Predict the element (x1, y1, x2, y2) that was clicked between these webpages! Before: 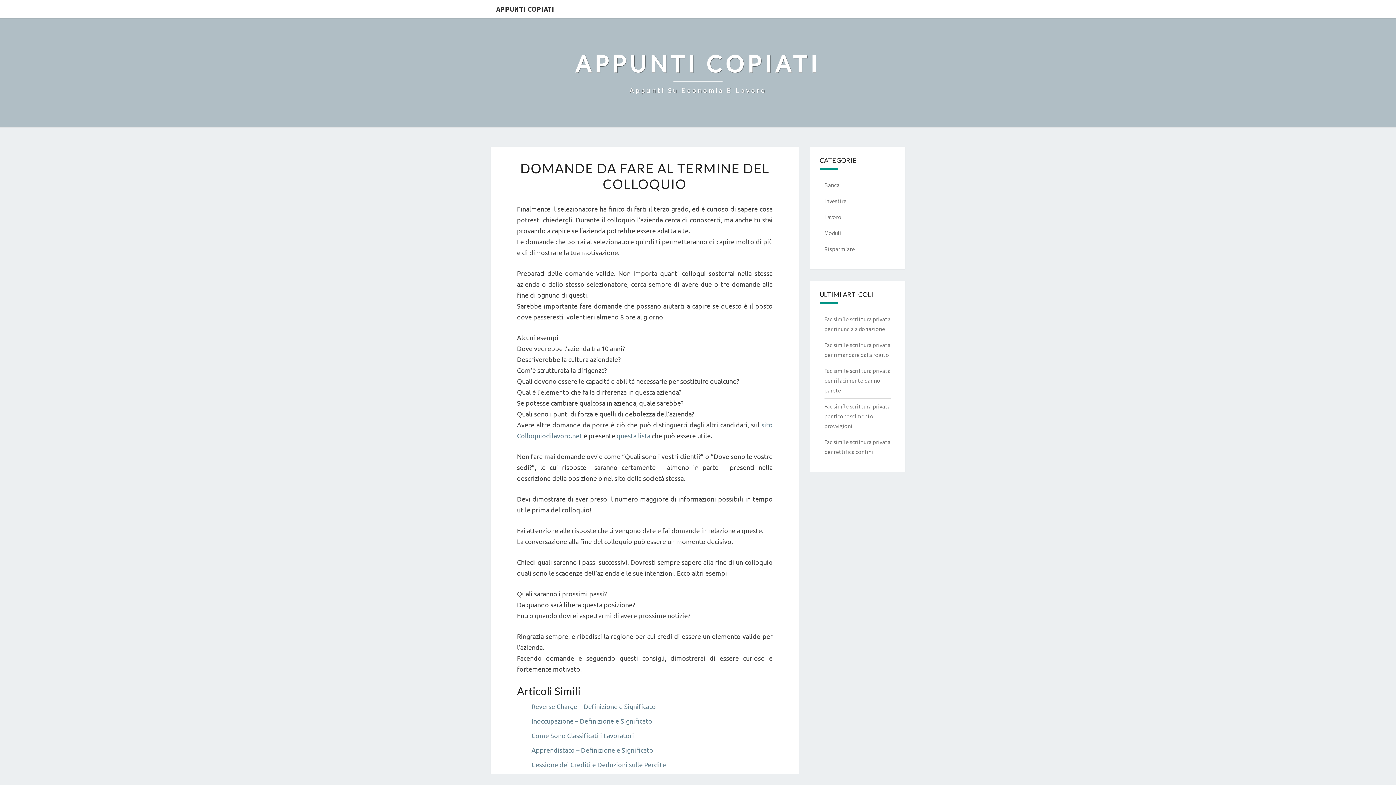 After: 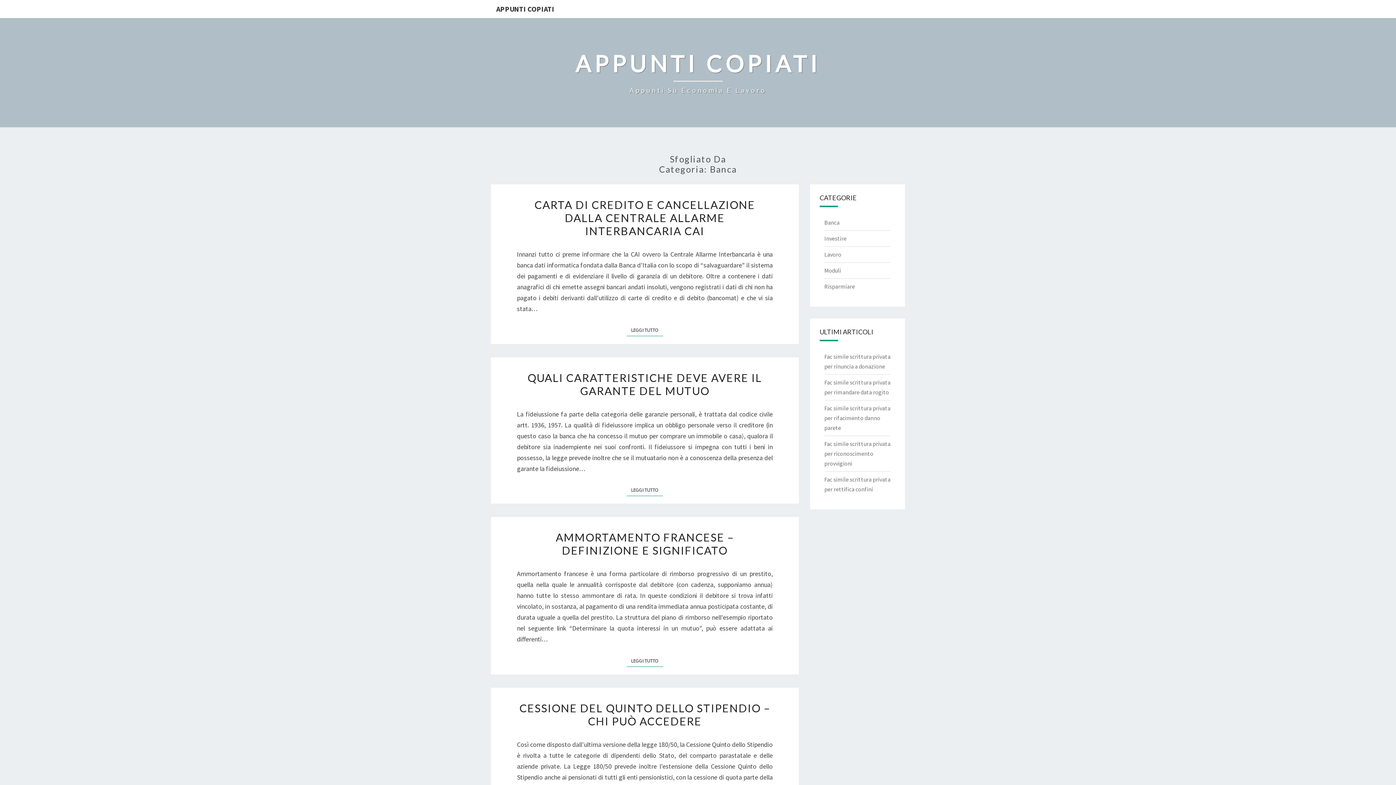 Action: label: Banca bbox: (824, 181, 839, 188)